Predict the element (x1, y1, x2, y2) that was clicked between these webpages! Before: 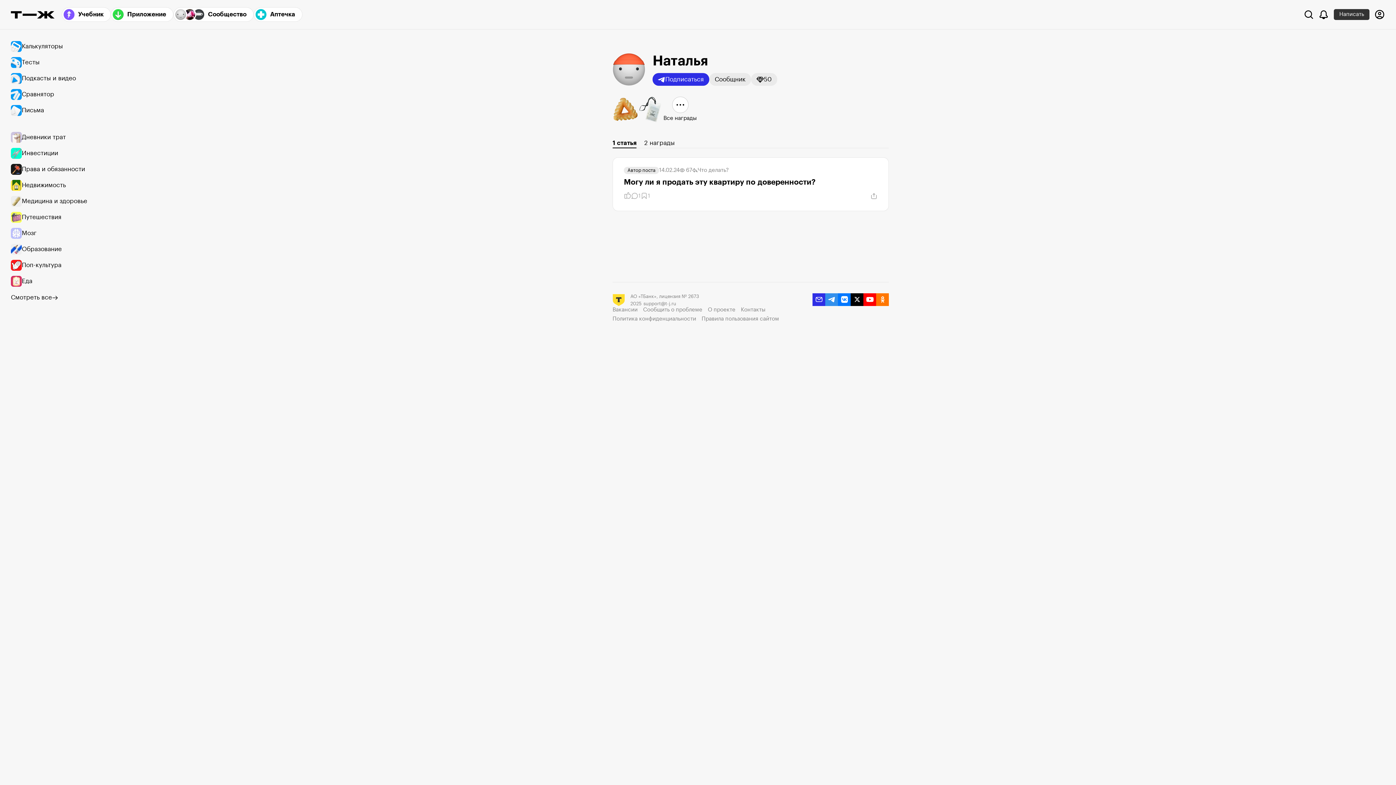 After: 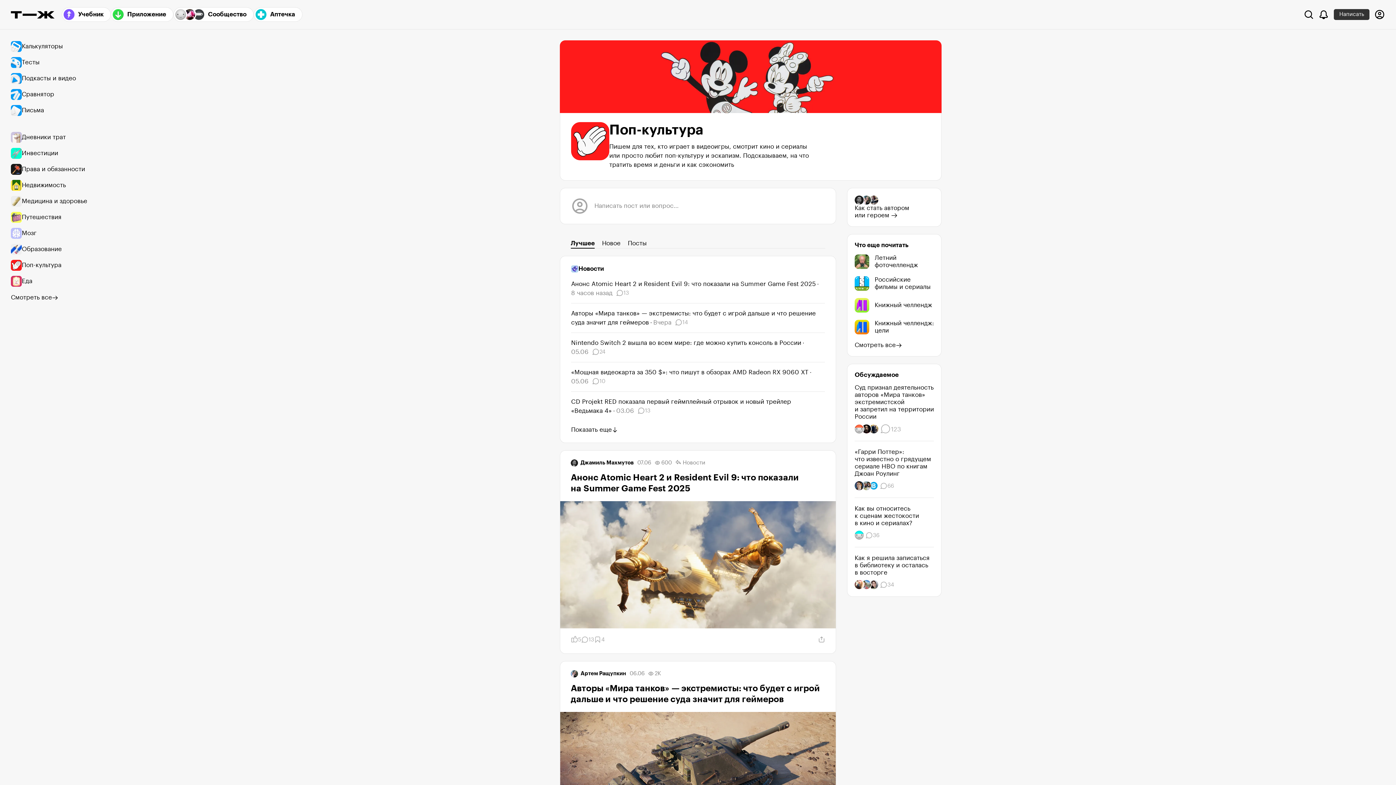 Action: label: Поп-культура bbox: (10, 257, 94, 273)